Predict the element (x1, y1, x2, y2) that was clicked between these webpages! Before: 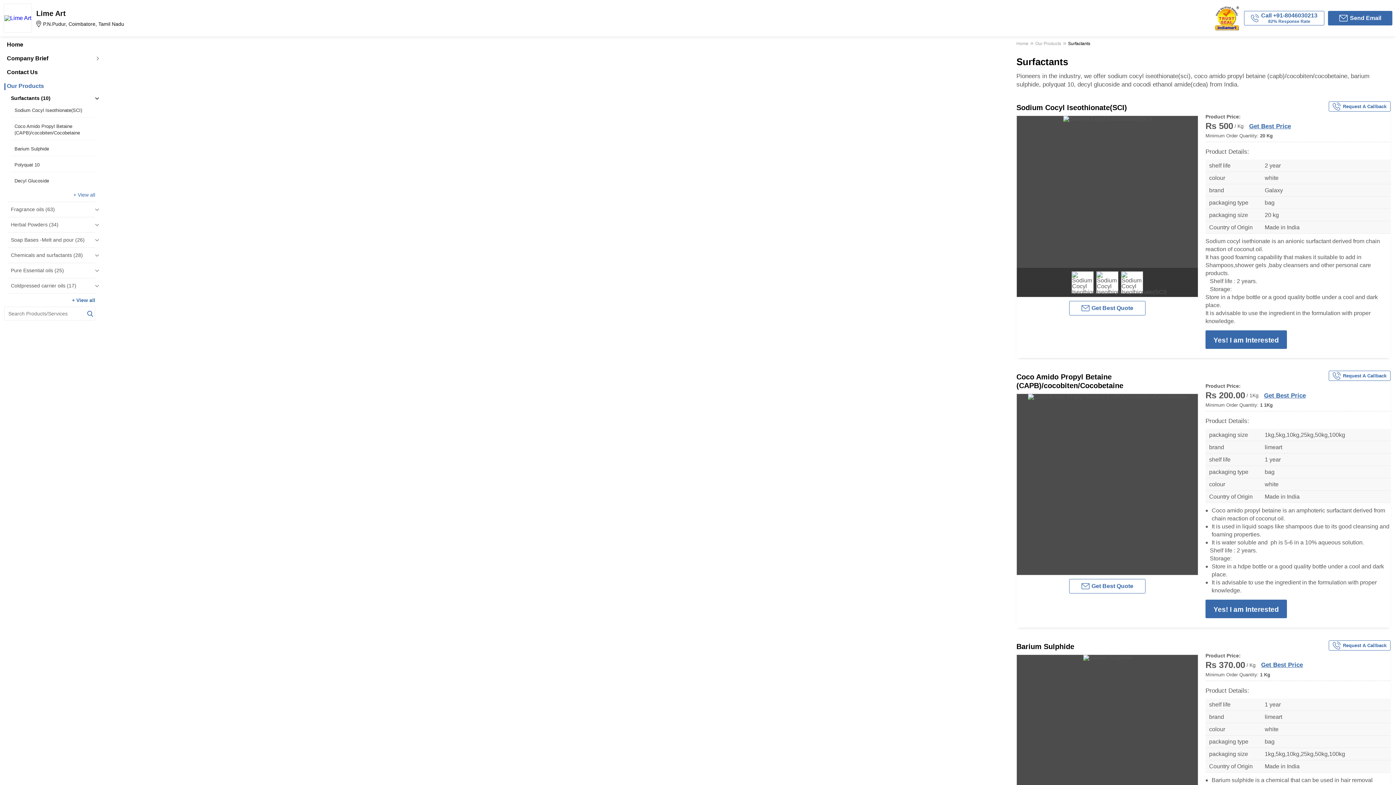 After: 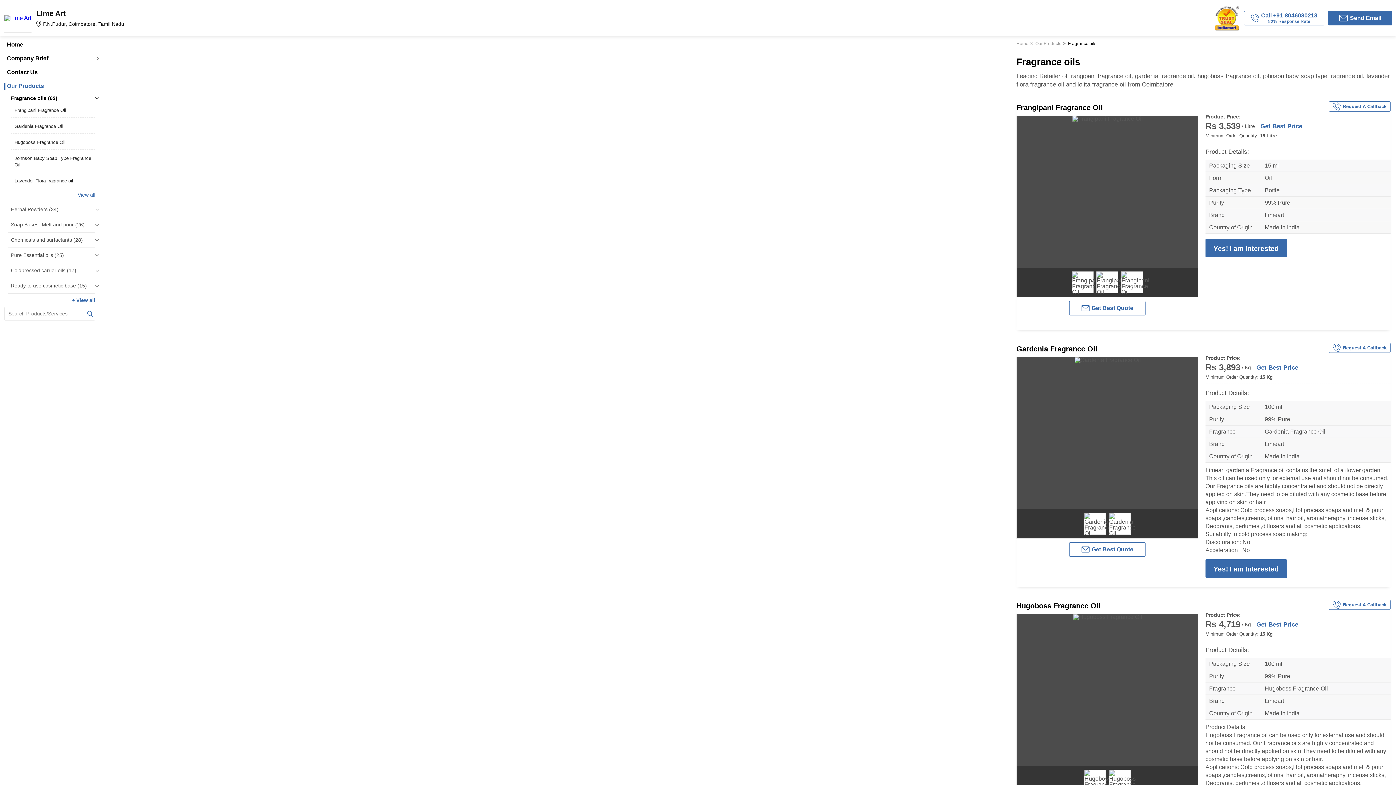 Action: label: Fragrance oils (63) bbox: (10, 206, 95, 213)